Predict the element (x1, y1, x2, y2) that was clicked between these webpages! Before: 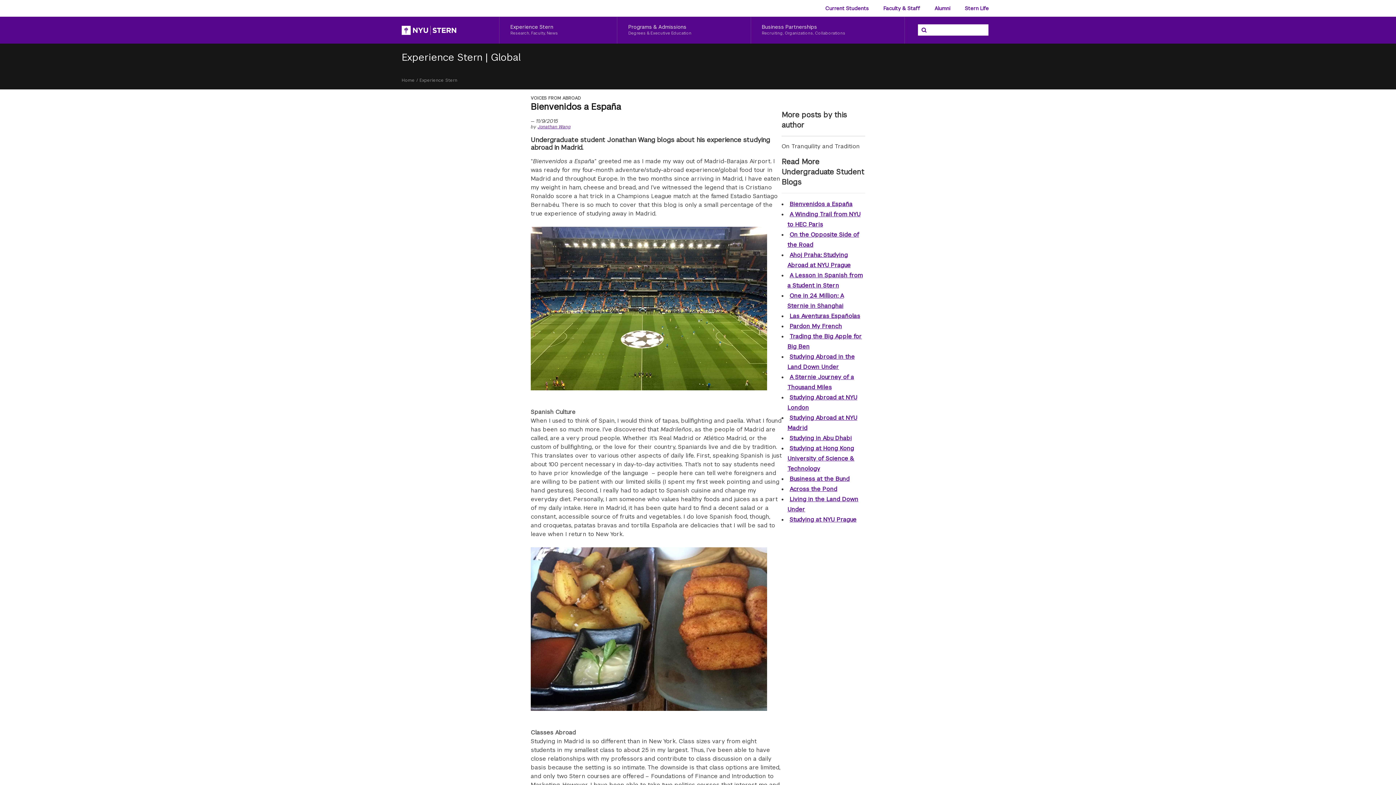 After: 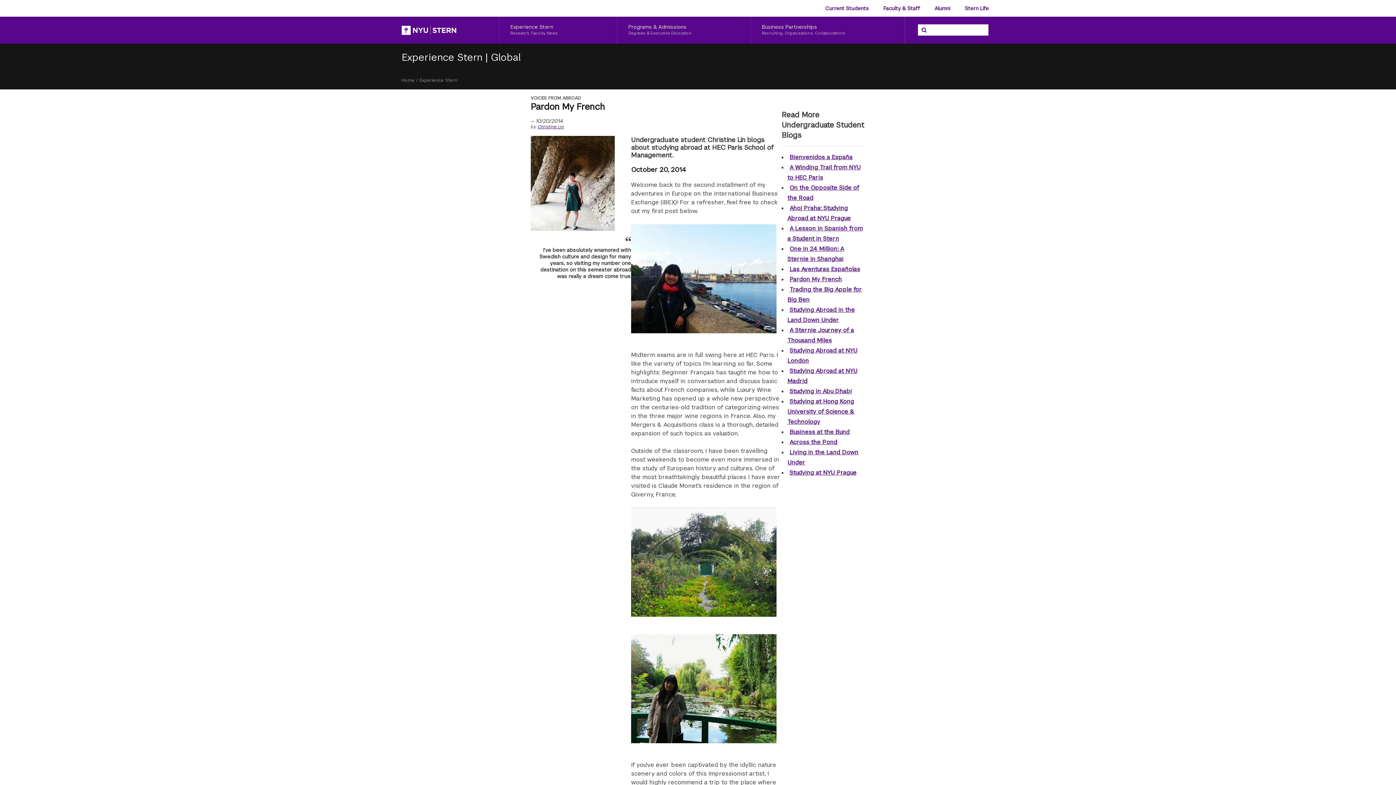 Action: bbox: (789, 322, 842, 330) label: Pardon My French